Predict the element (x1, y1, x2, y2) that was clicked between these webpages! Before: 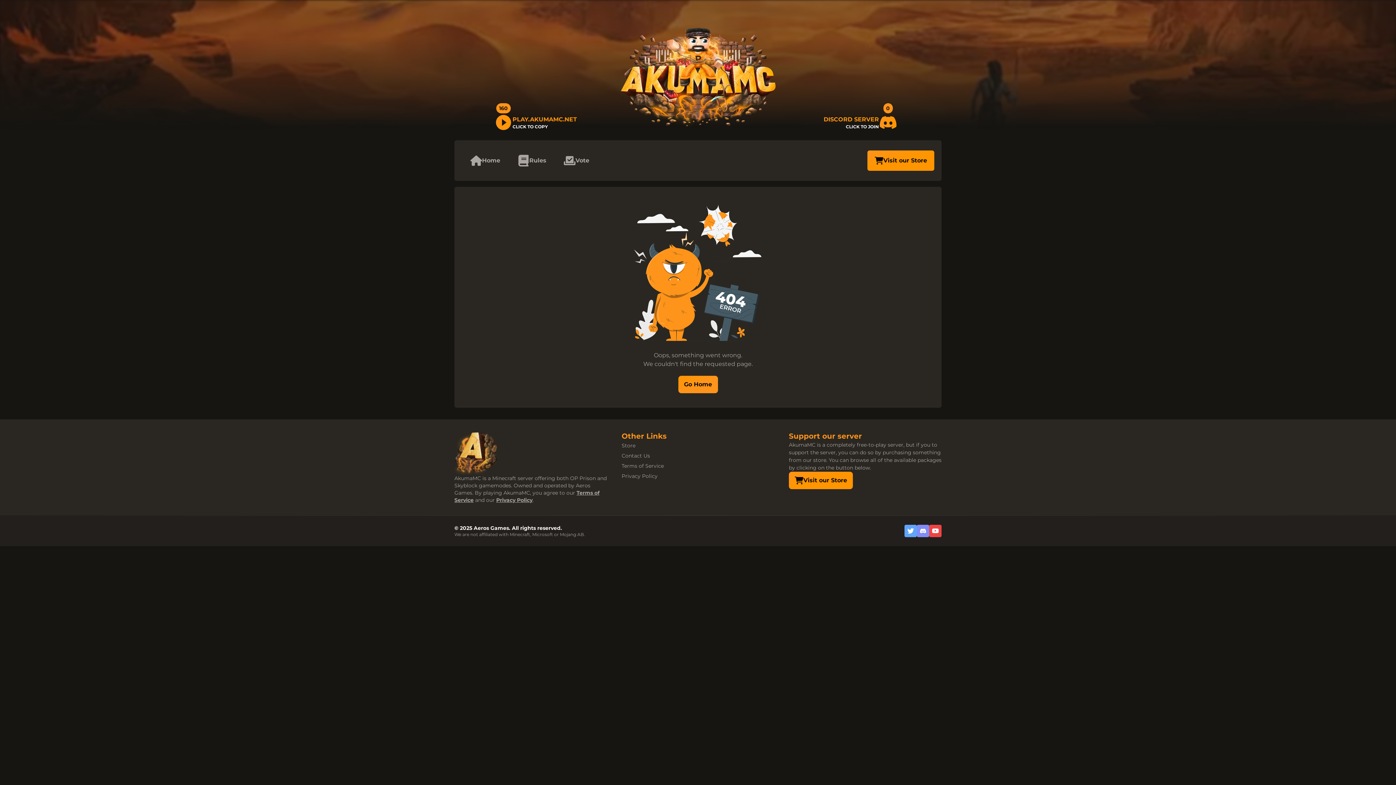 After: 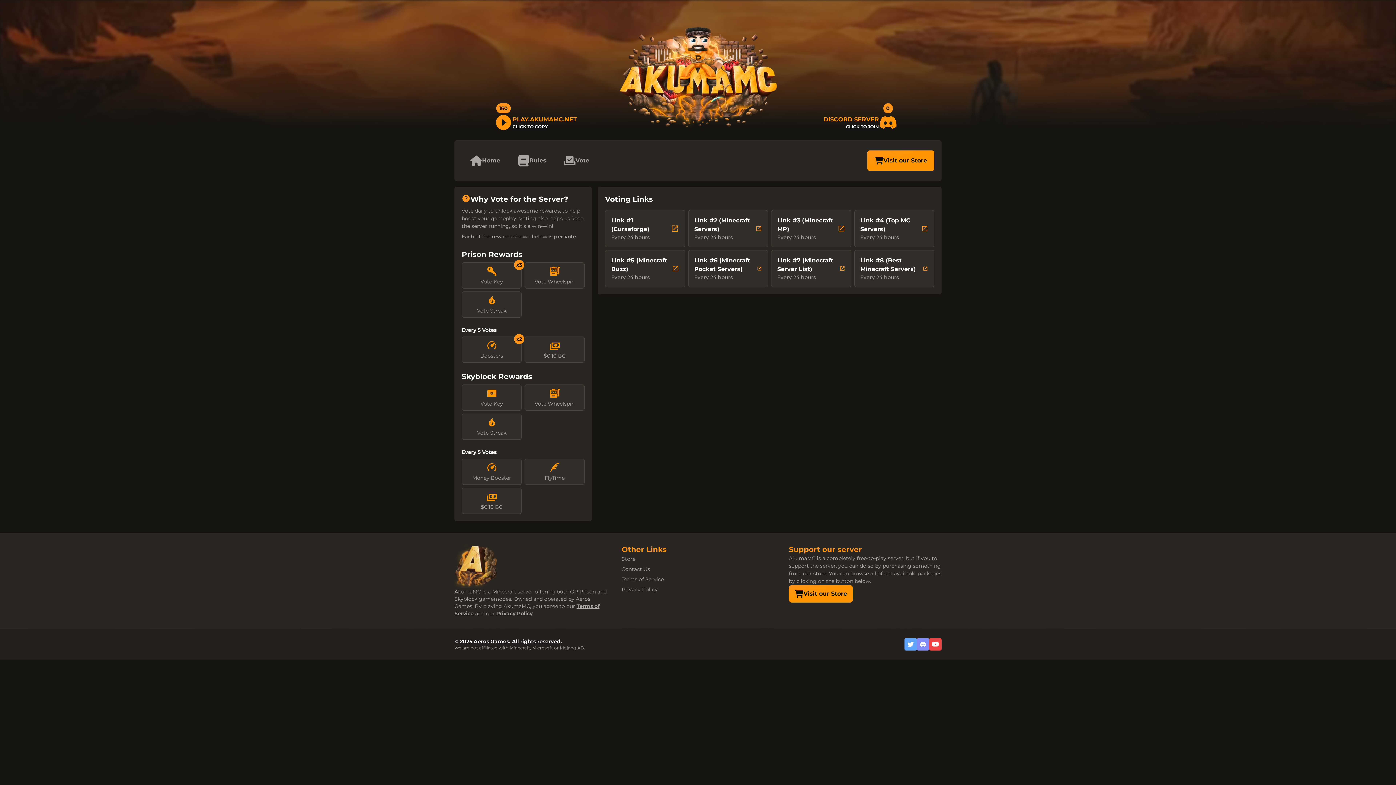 Action: label: Vote bbox: (555, 140, 598, 181)